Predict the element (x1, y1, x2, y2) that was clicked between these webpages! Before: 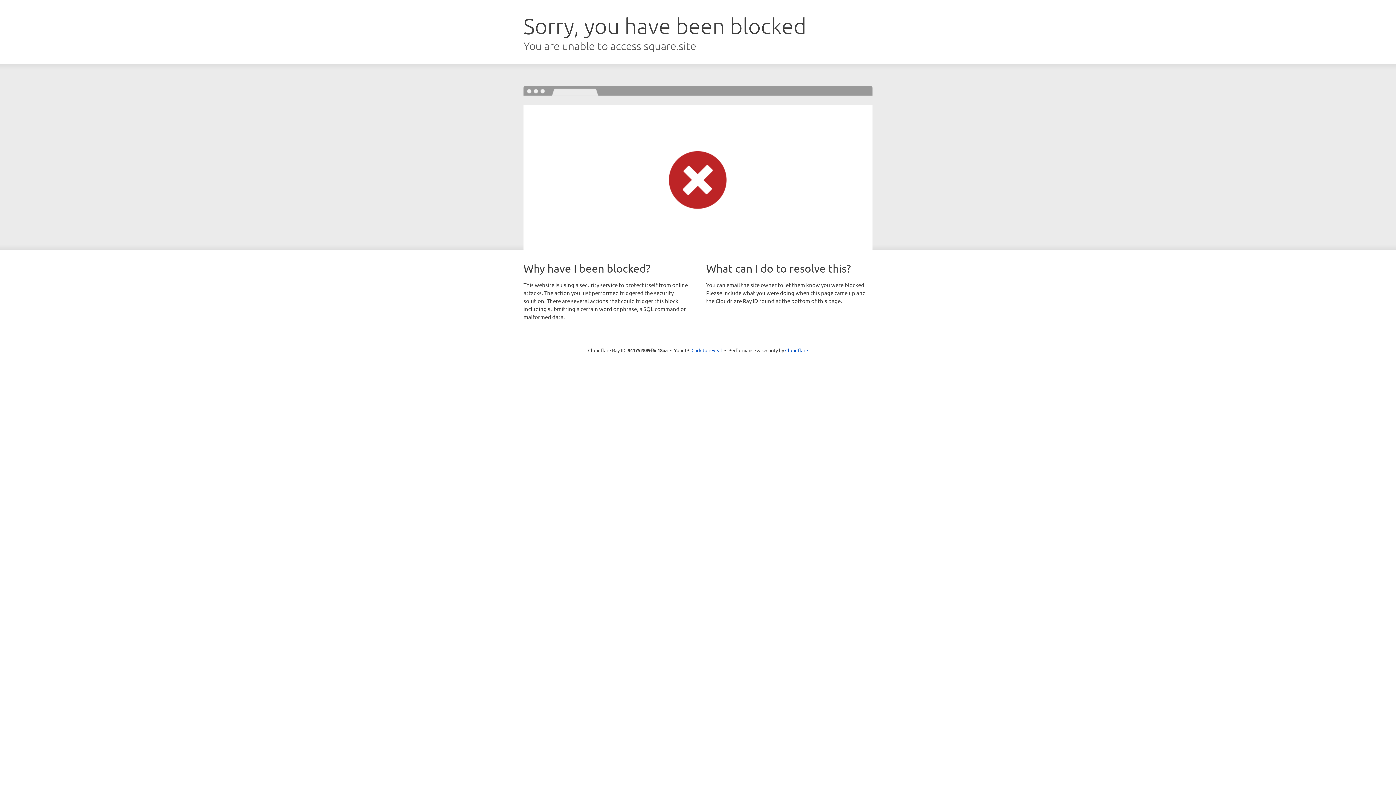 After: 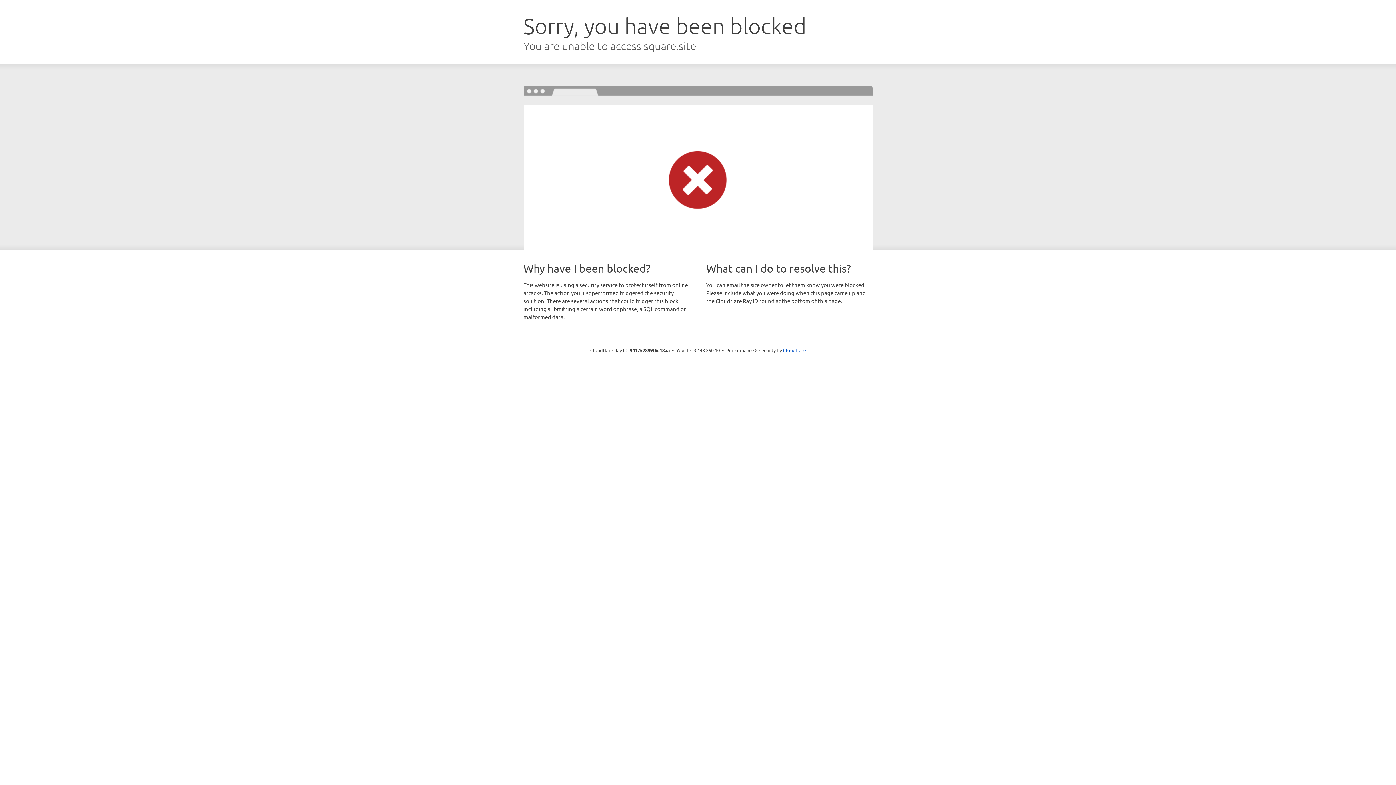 Action: label: Click to reveal bbox: (691, 346, 722, 353)